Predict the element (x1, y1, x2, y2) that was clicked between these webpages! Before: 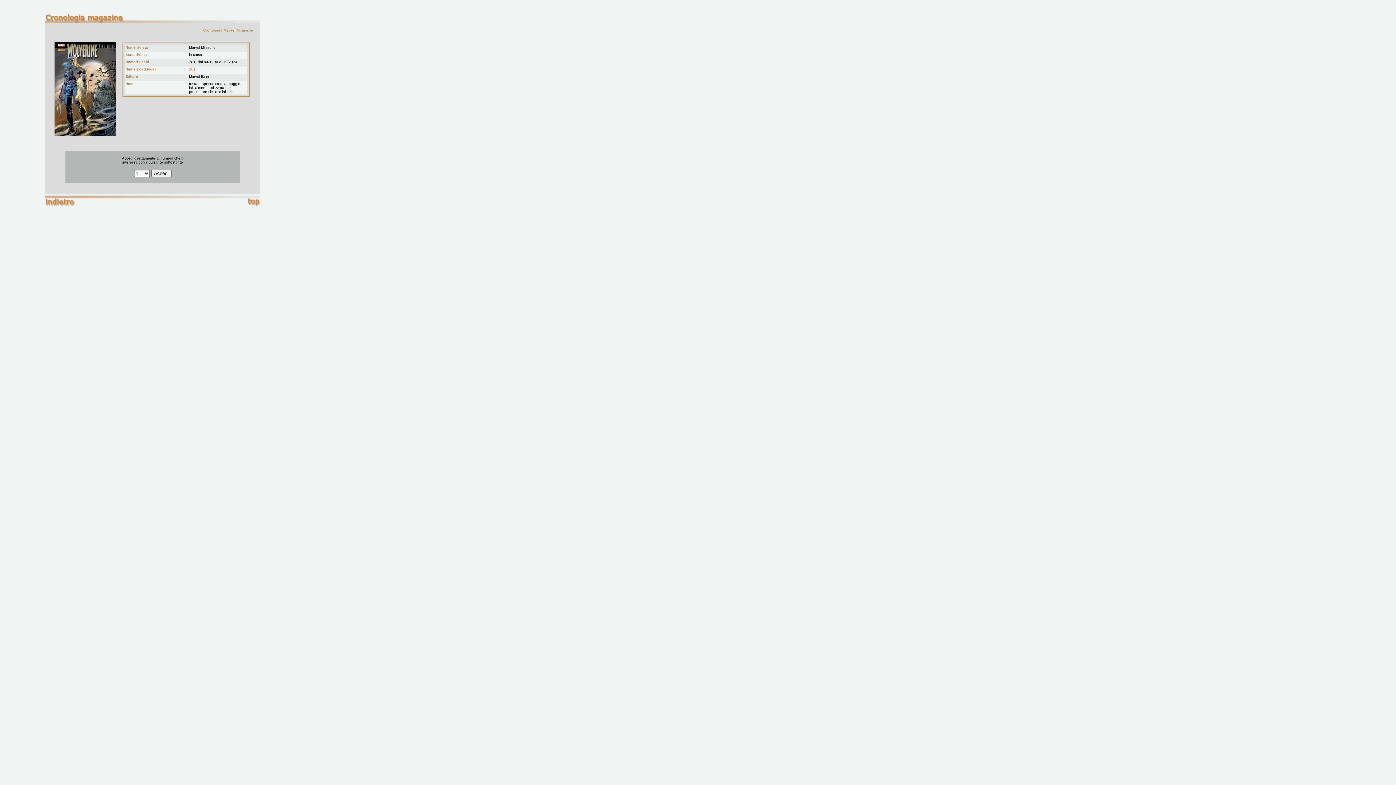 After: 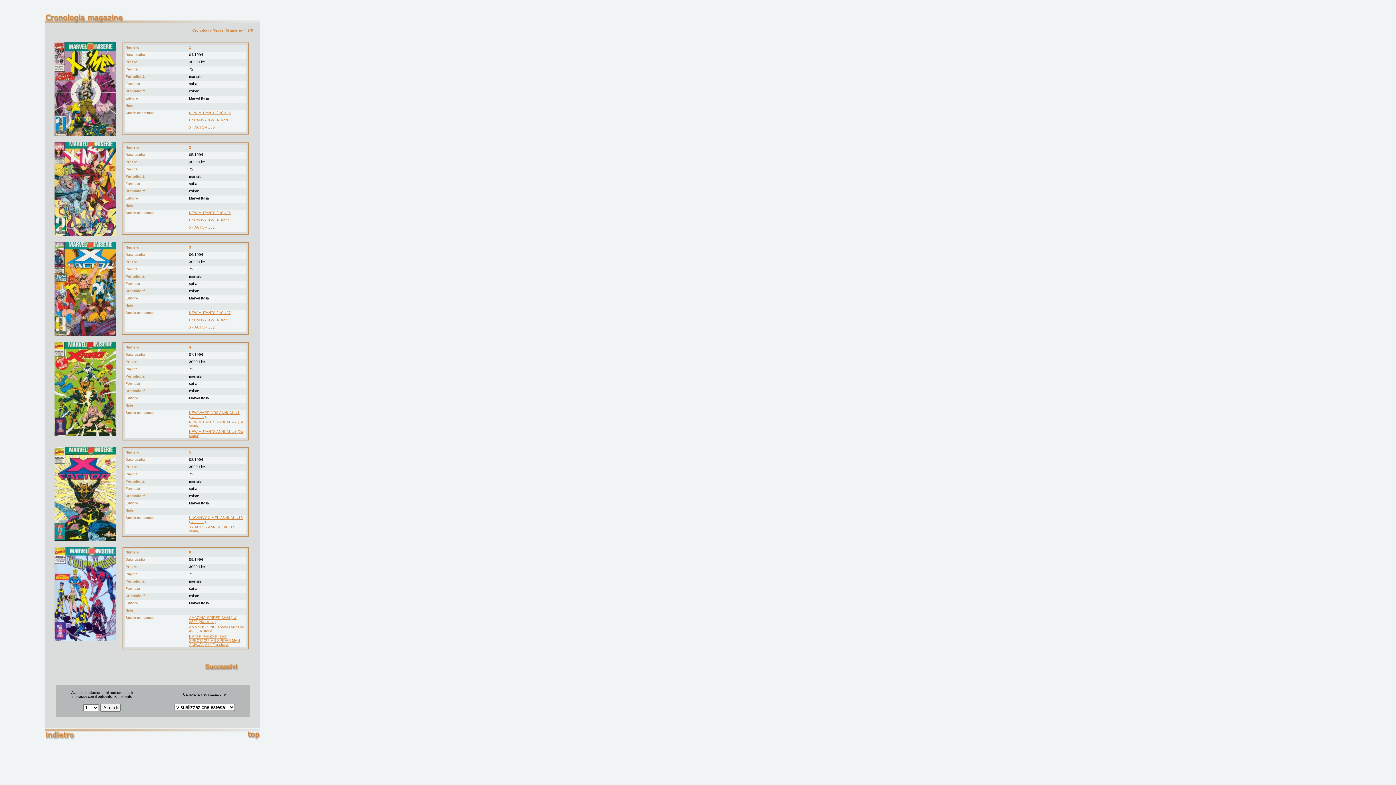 Action: bbox: (189, 67, 195, 71) label: 281